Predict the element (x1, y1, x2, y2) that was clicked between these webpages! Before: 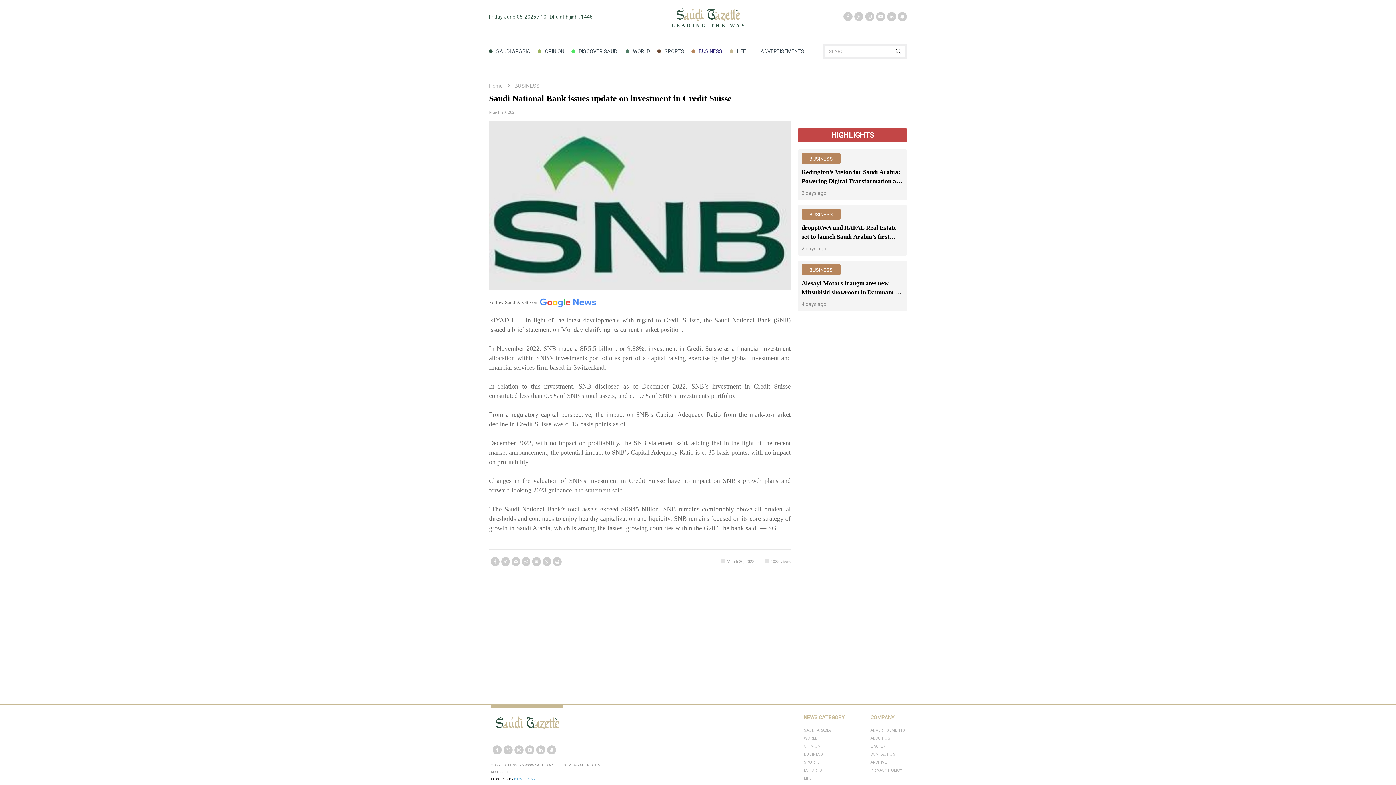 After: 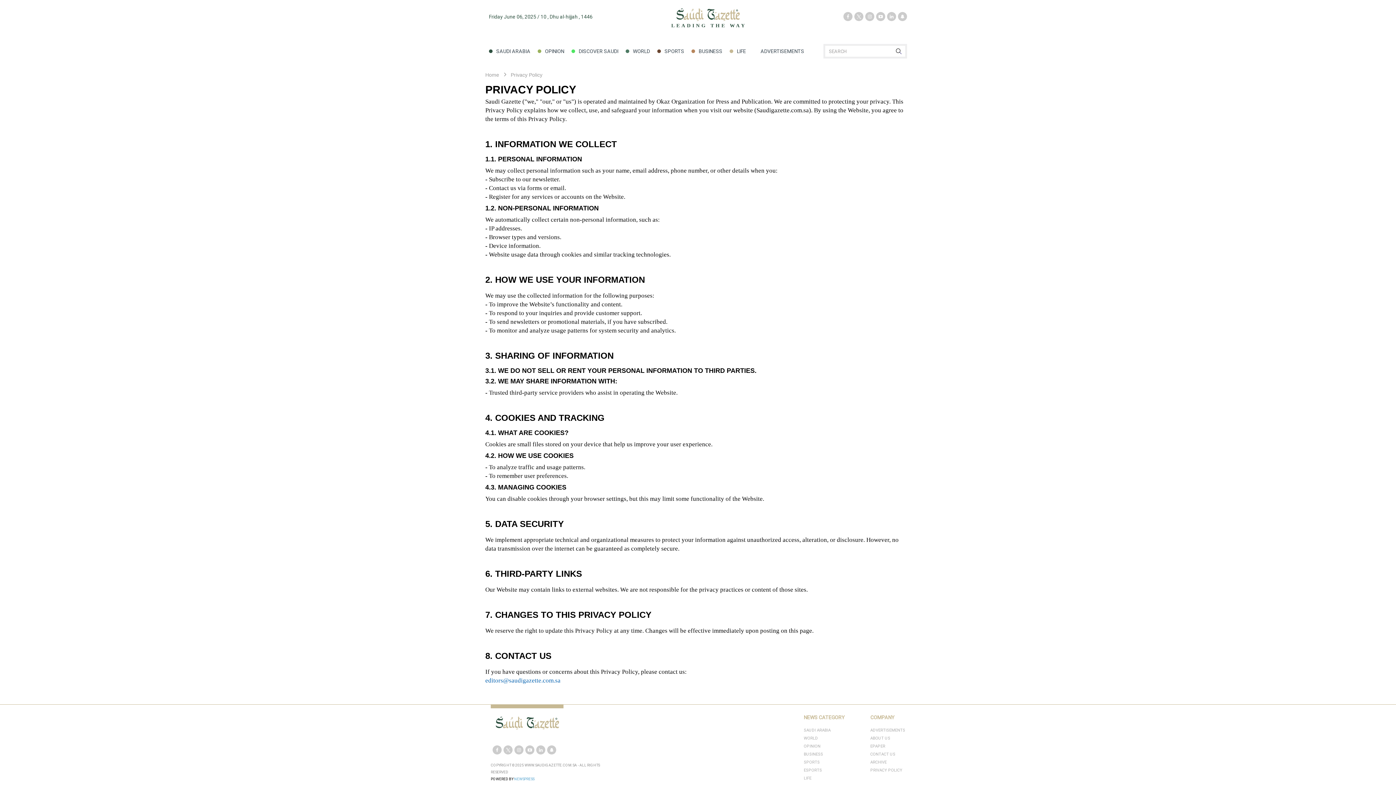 Action: label: PRIVACY POLICY bbox: (870, 766, 905, 774)